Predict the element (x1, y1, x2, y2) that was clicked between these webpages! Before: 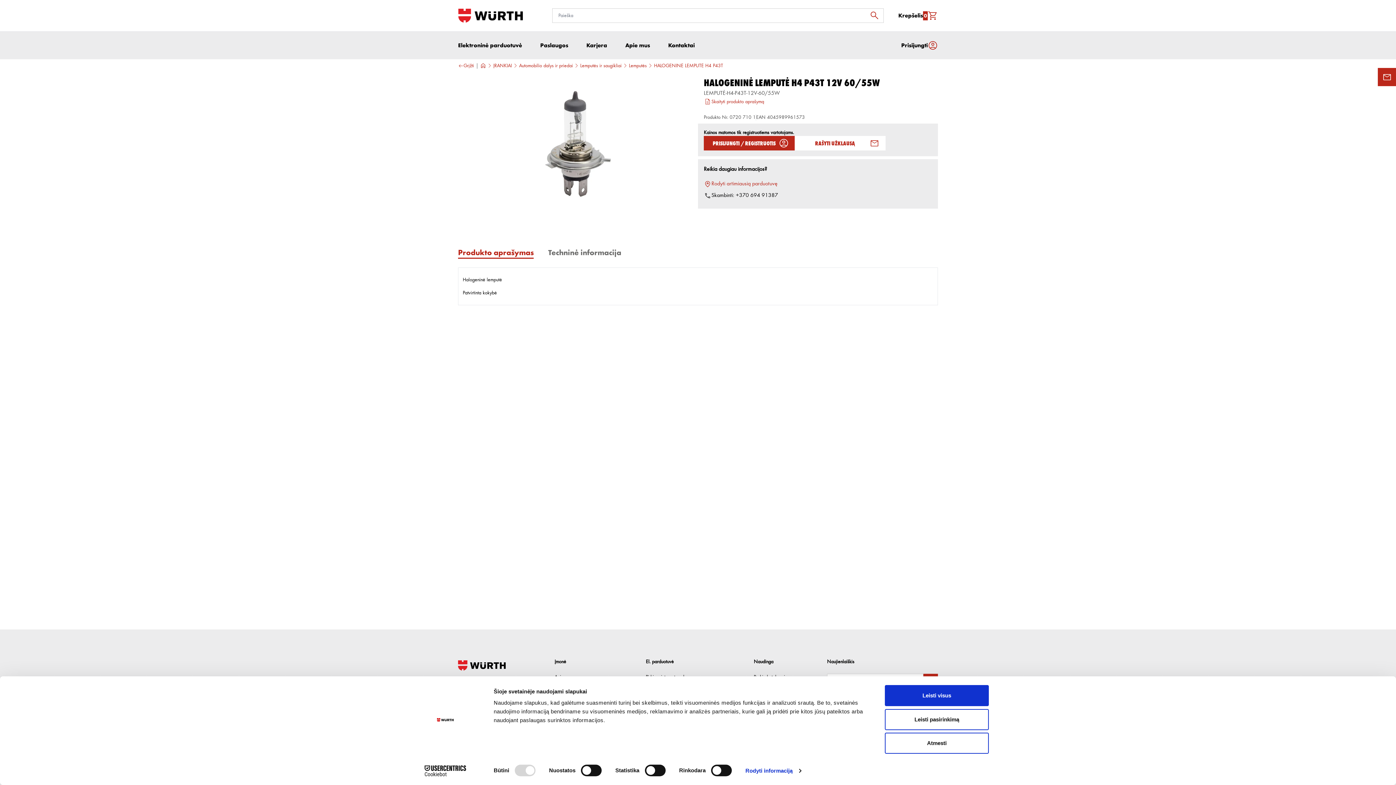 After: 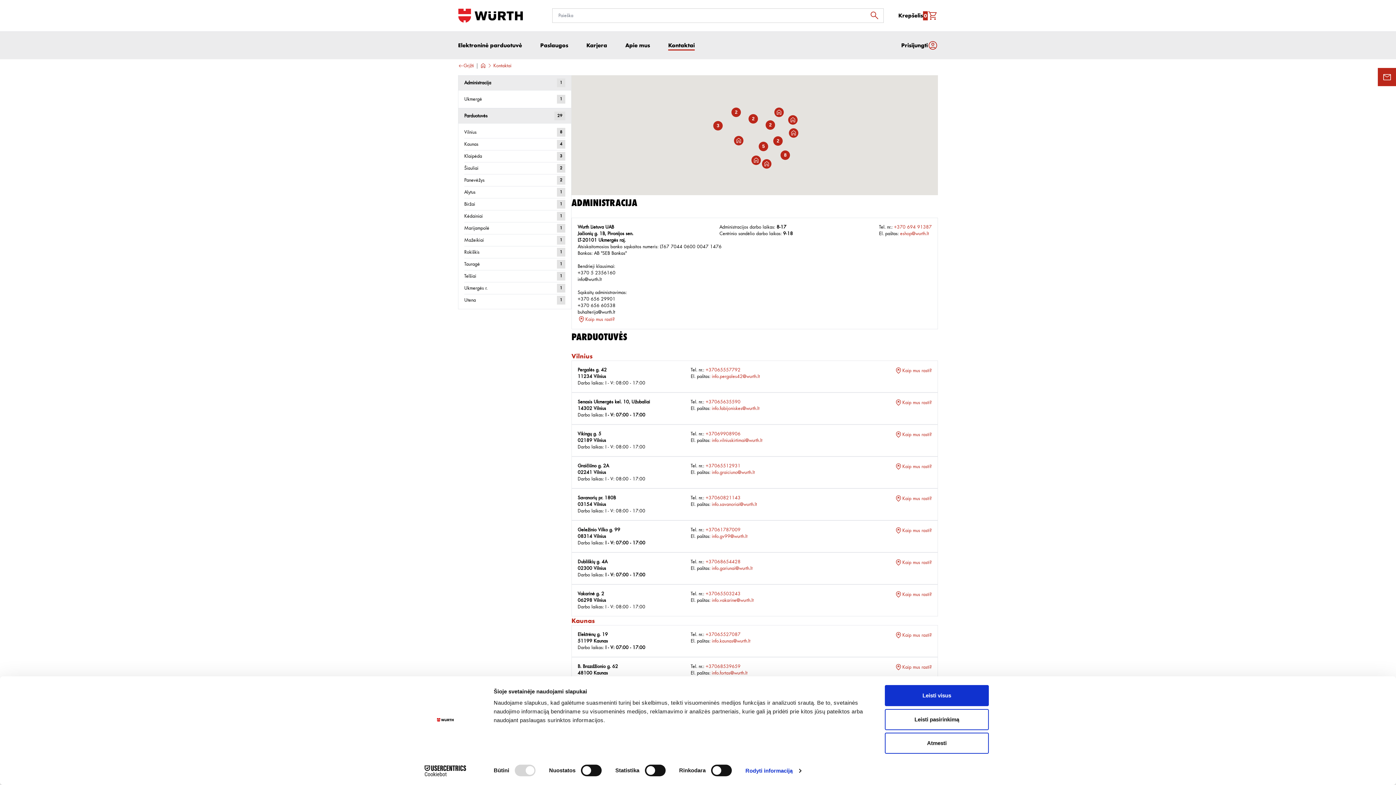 Action: bbox: (704, 179, 932, 191) label: Rodyti artimiausią parduotuvę